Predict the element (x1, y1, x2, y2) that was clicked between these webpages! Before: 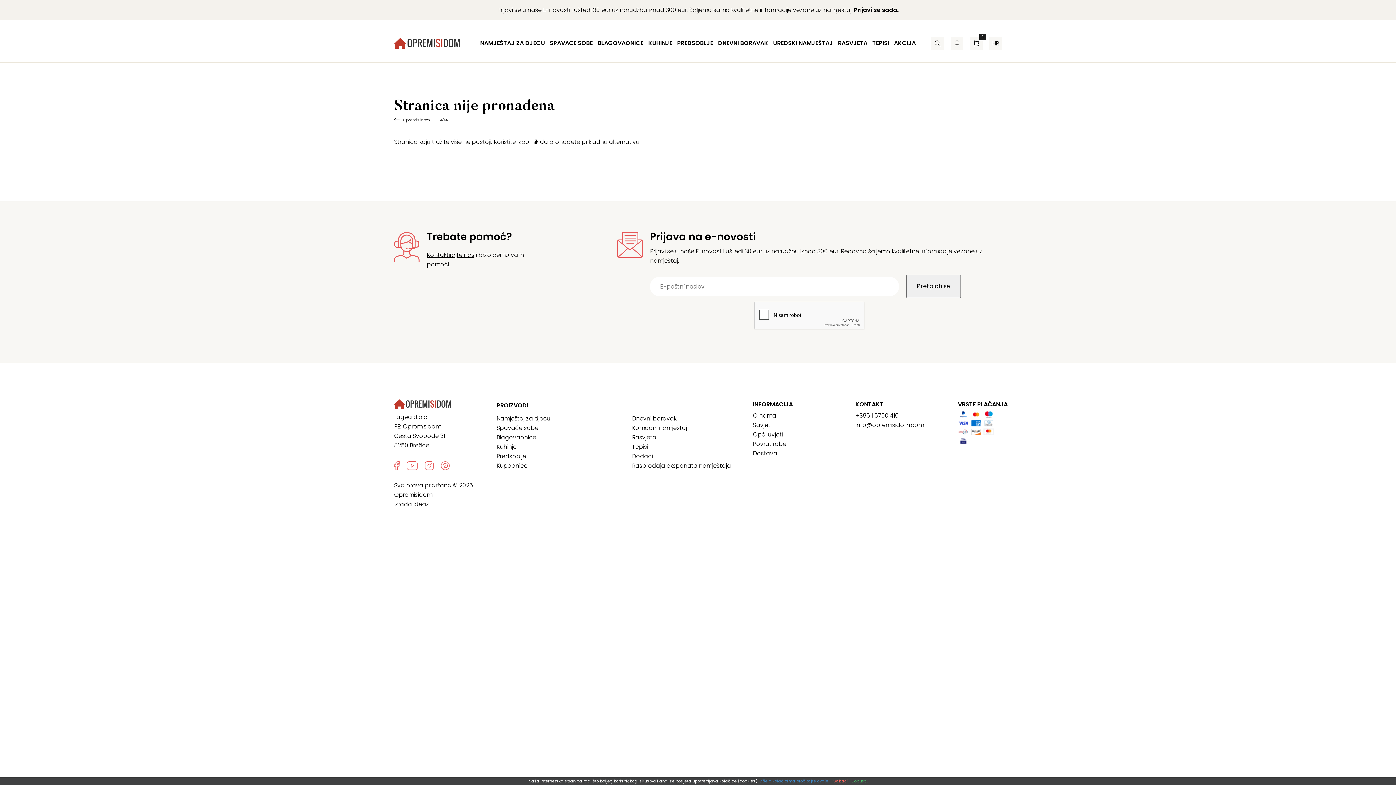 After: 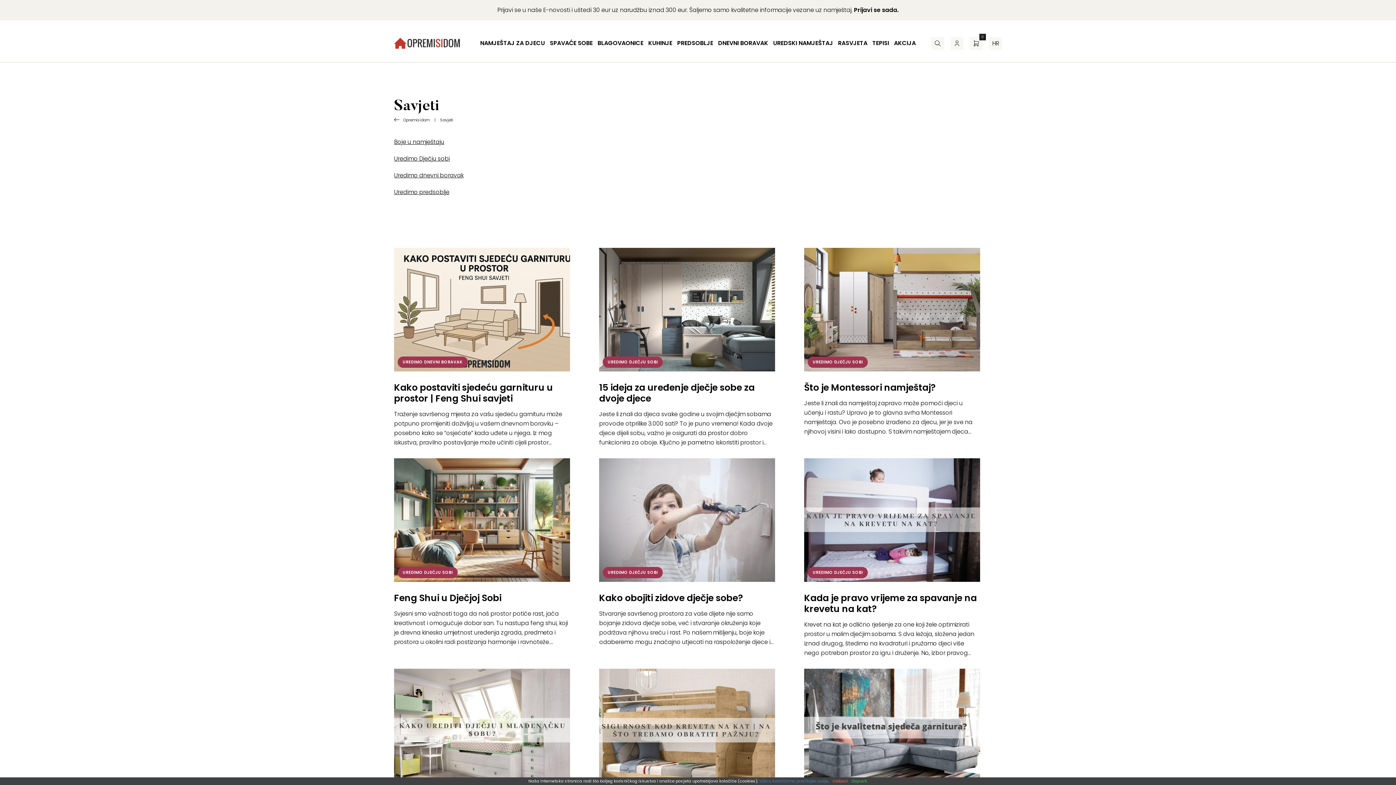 Action: label: Savjeti bbox: (753, 421, 771, 429)